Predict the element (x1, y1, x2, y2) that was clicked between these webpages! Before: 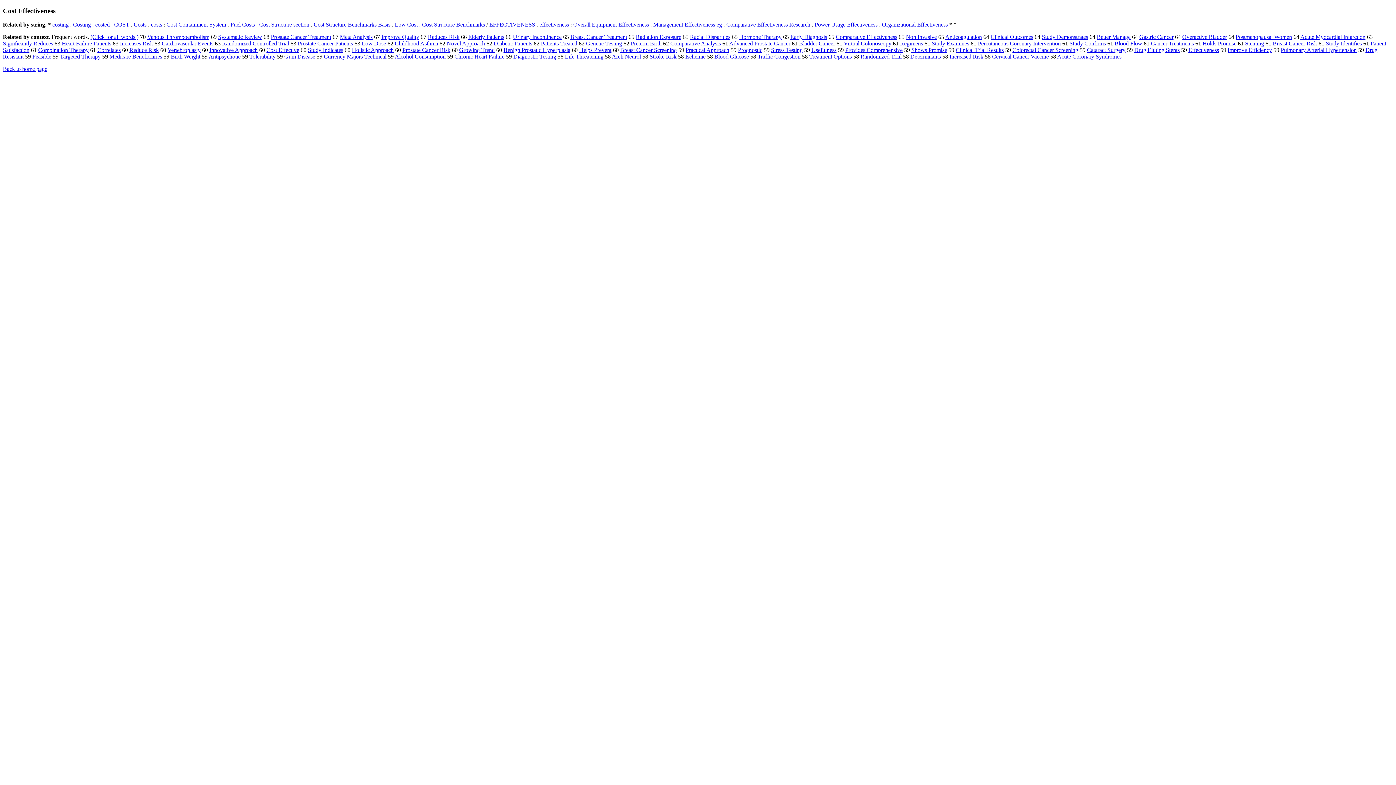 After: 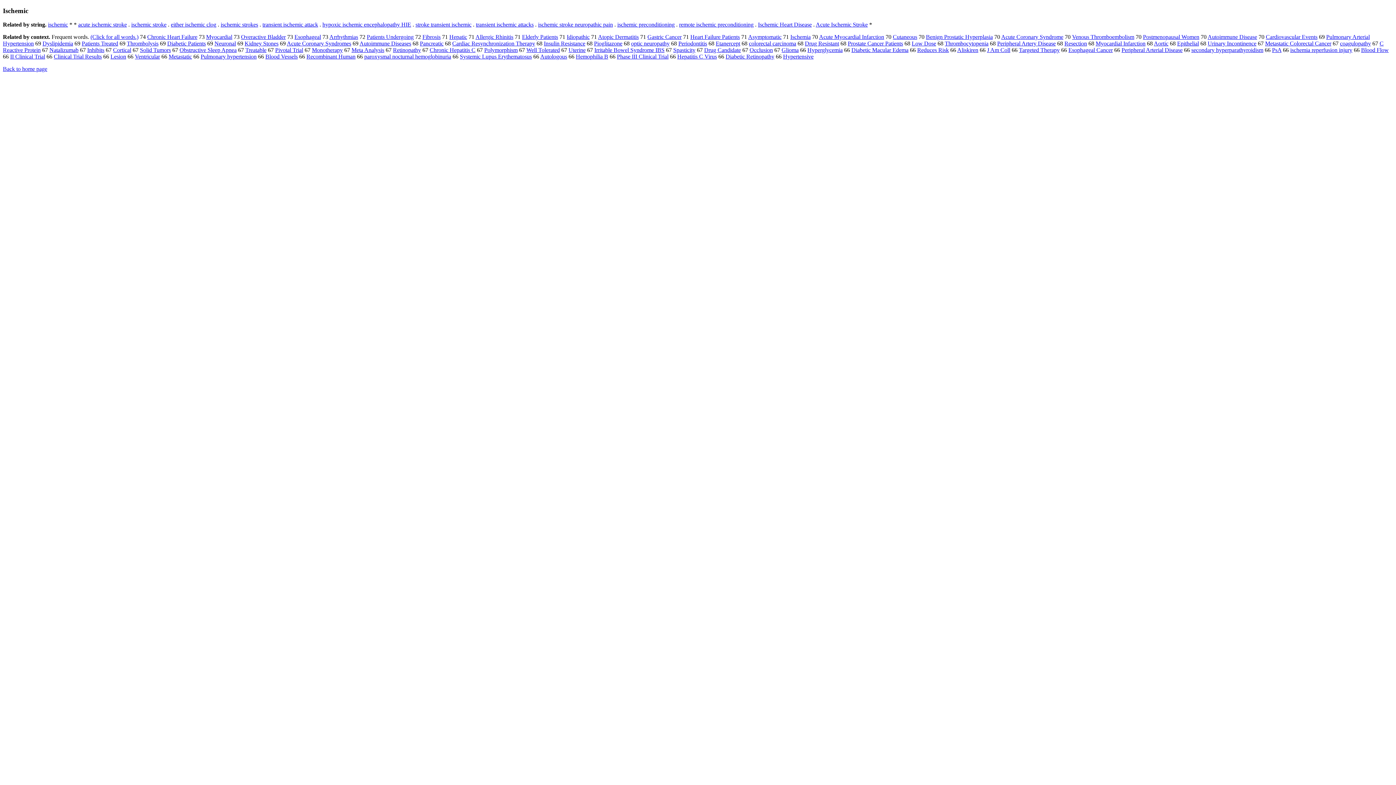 Action: label: Ischemic bbox: (685, 53, 705, 59)